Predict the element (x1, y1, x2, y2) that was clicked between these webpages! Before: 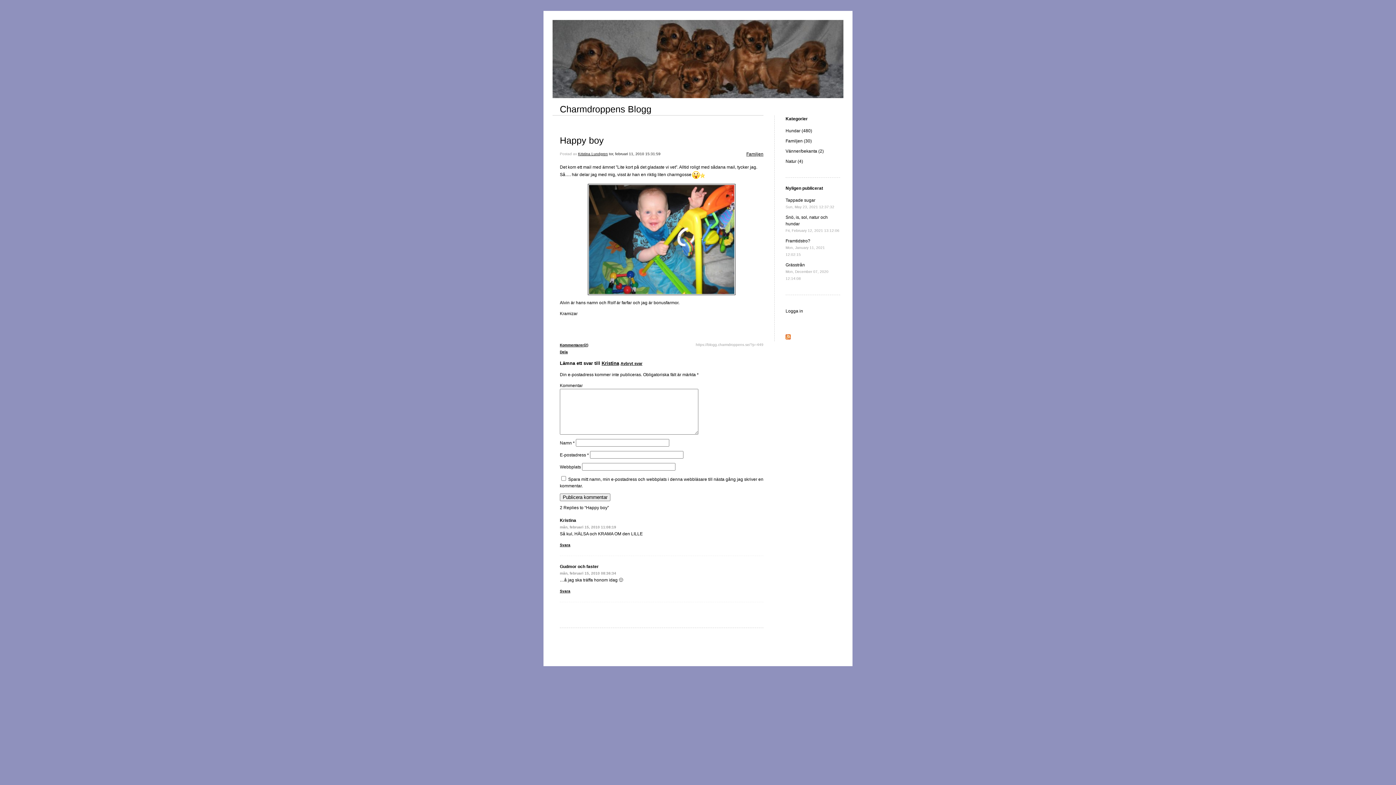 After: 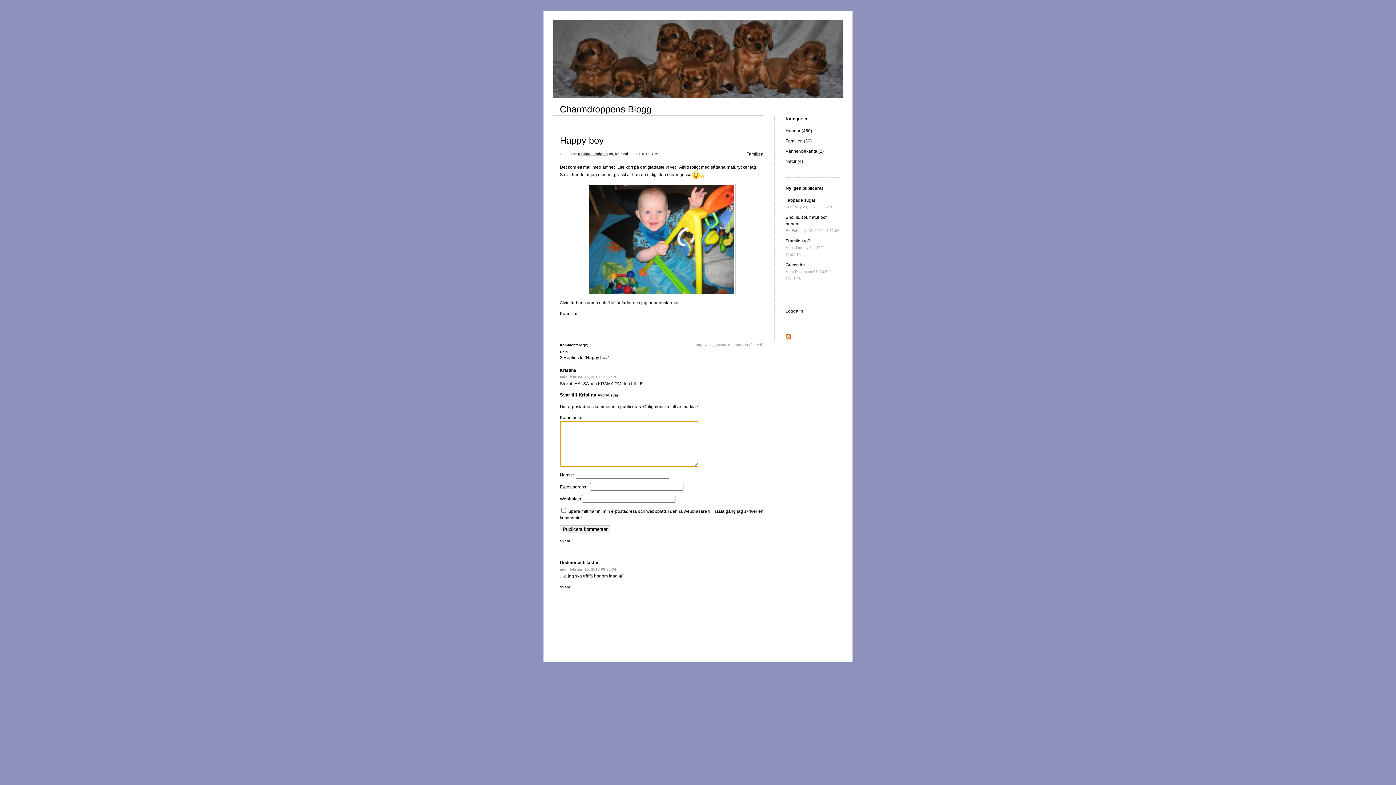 Action: label: Svar till Kristina bbox: (560, 543, 570, 547)